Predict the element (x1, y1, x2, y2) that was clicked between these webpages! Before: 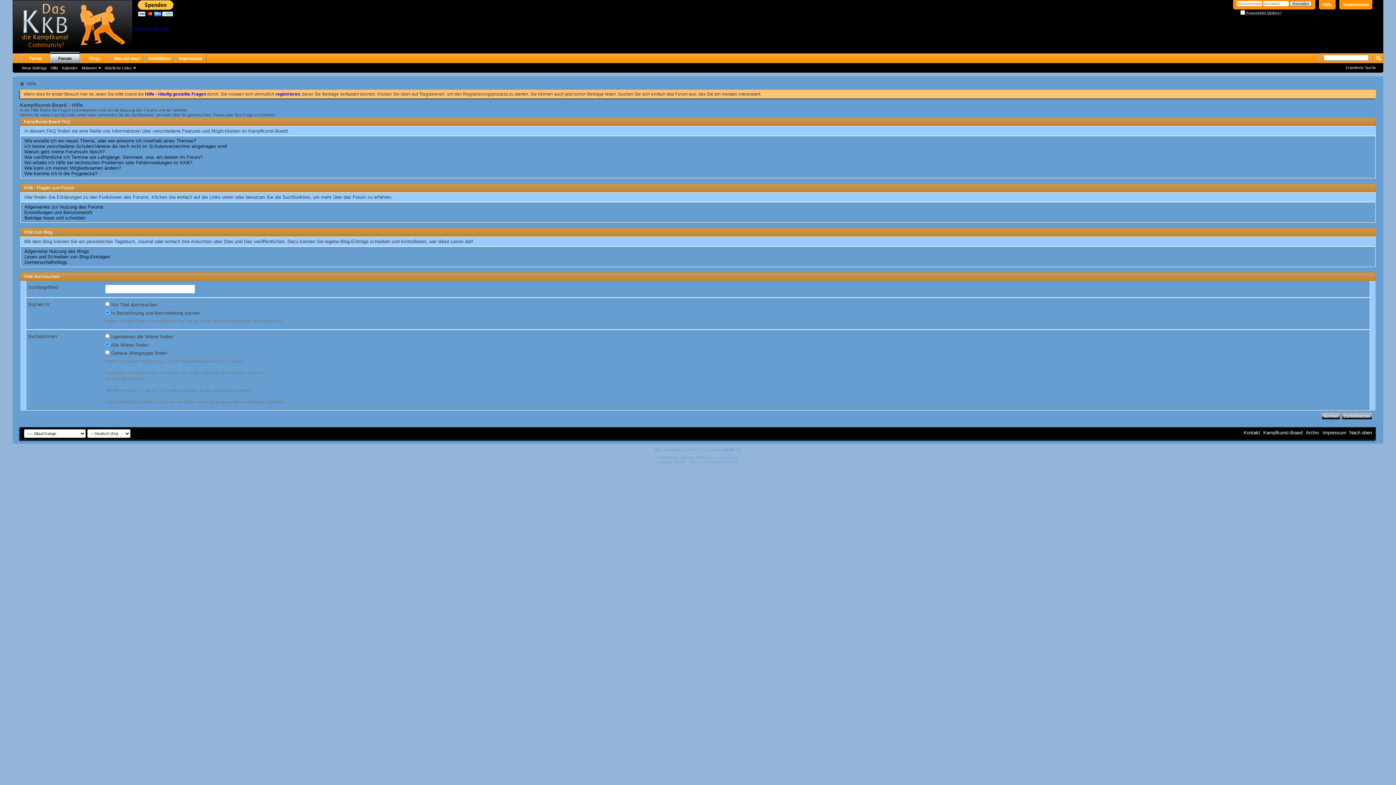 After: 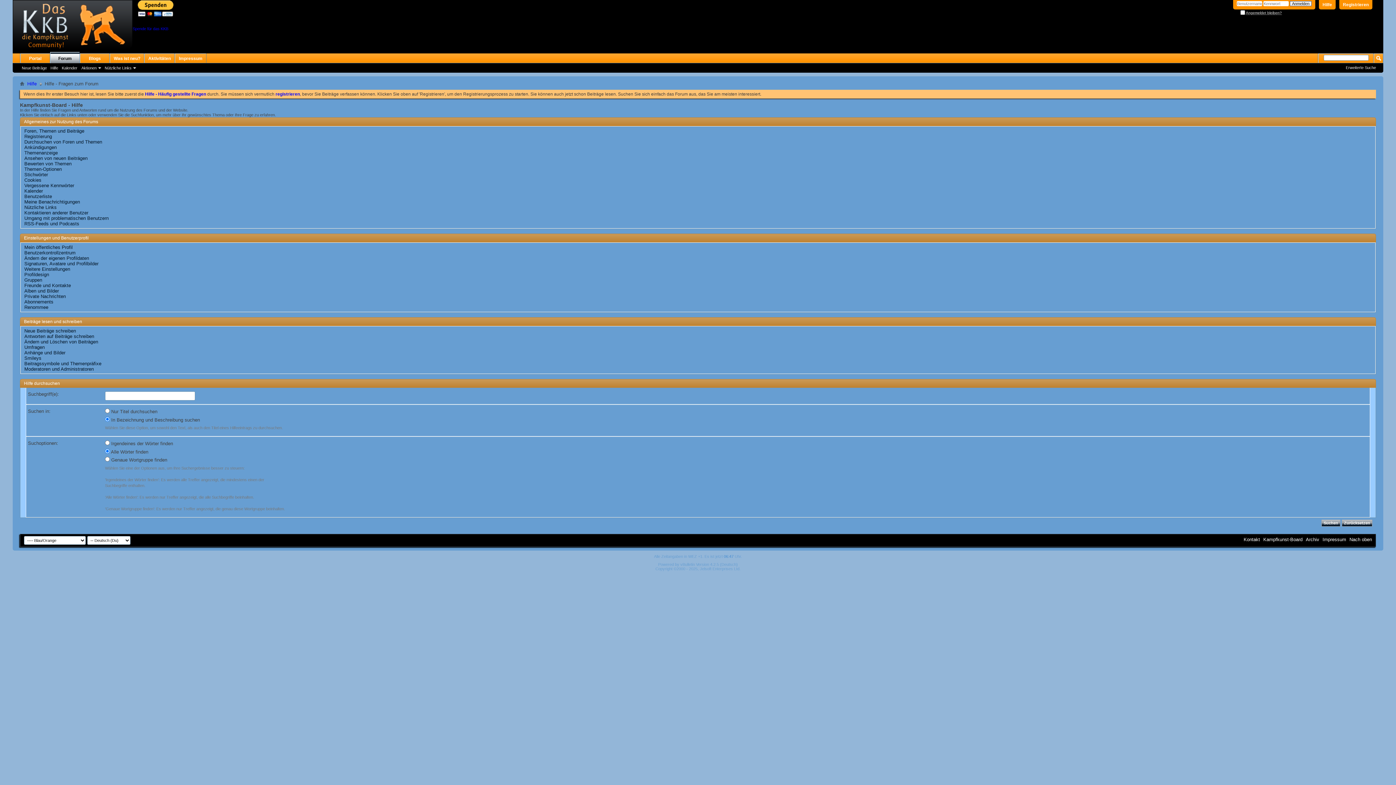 Action: bbox: (24, 185, 74, 190) label: Hilfe - Fragen zum Forum